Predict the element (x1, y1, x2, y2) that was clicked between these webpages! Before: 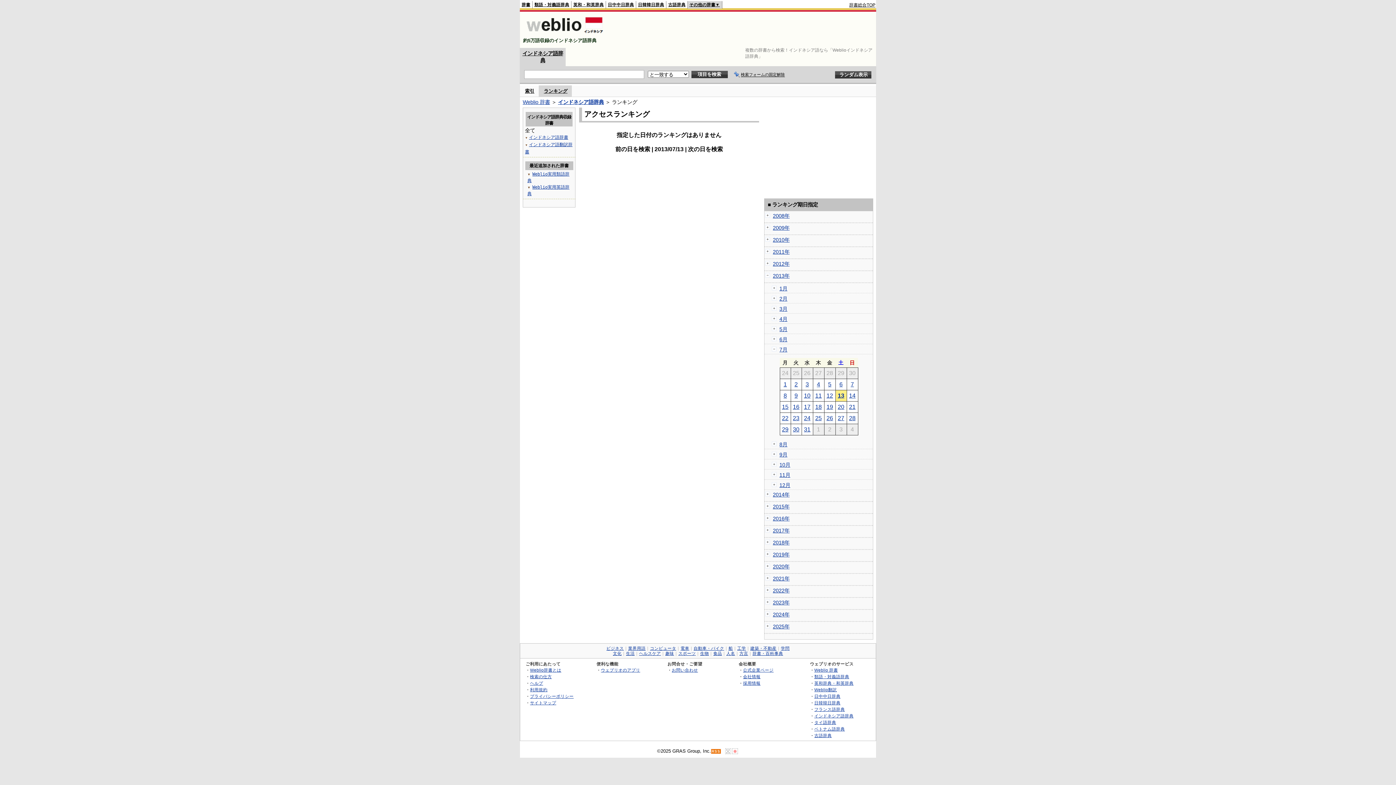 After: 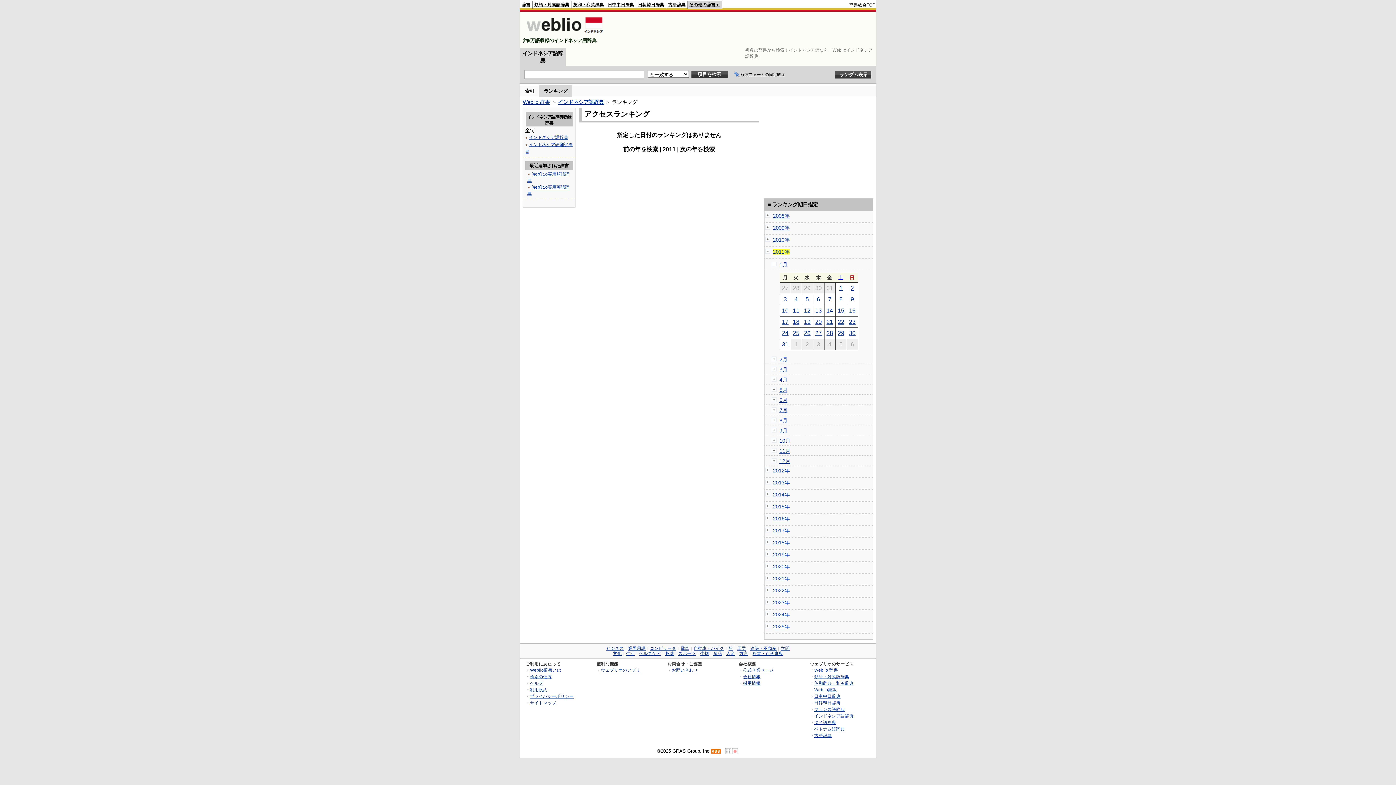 Action: label: 2011年 bbox: (773, 249, 789, 254)